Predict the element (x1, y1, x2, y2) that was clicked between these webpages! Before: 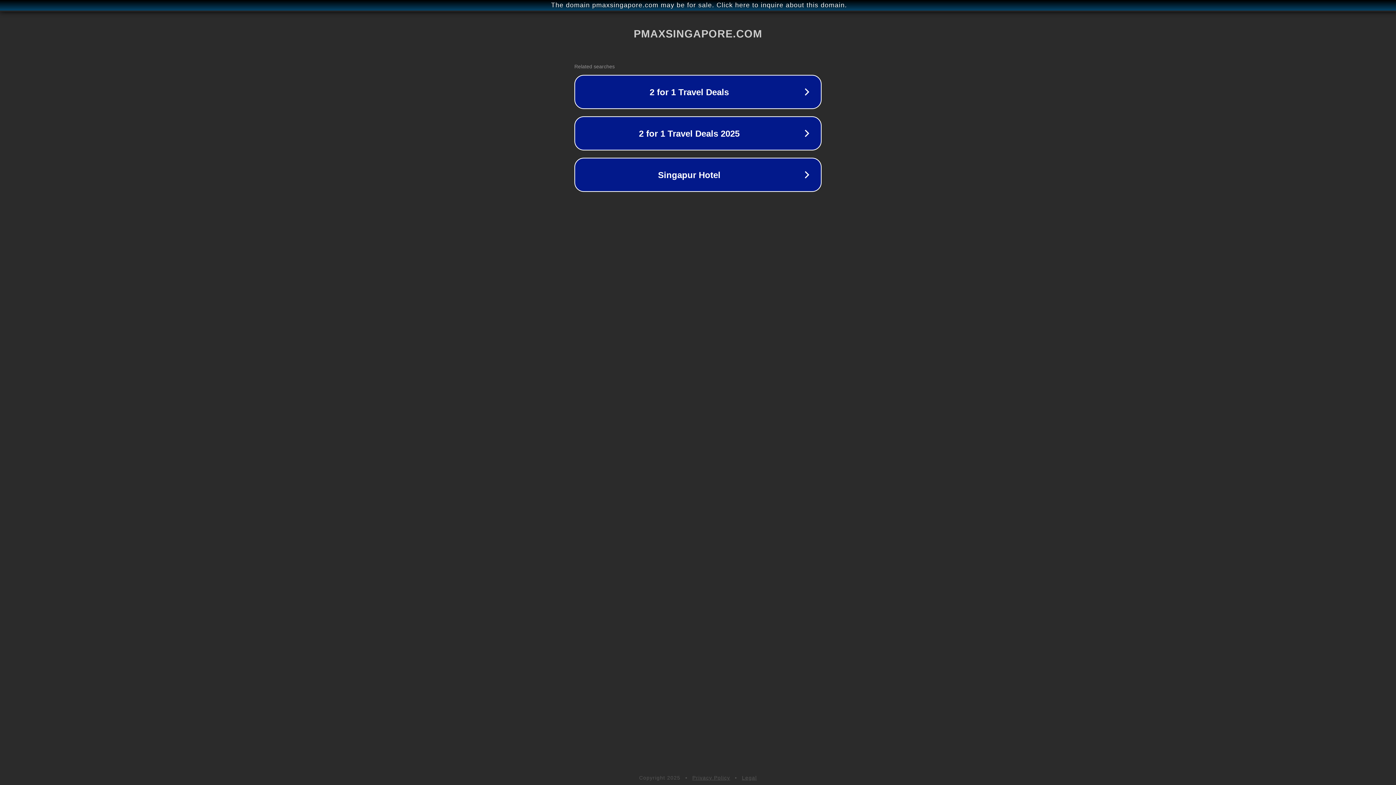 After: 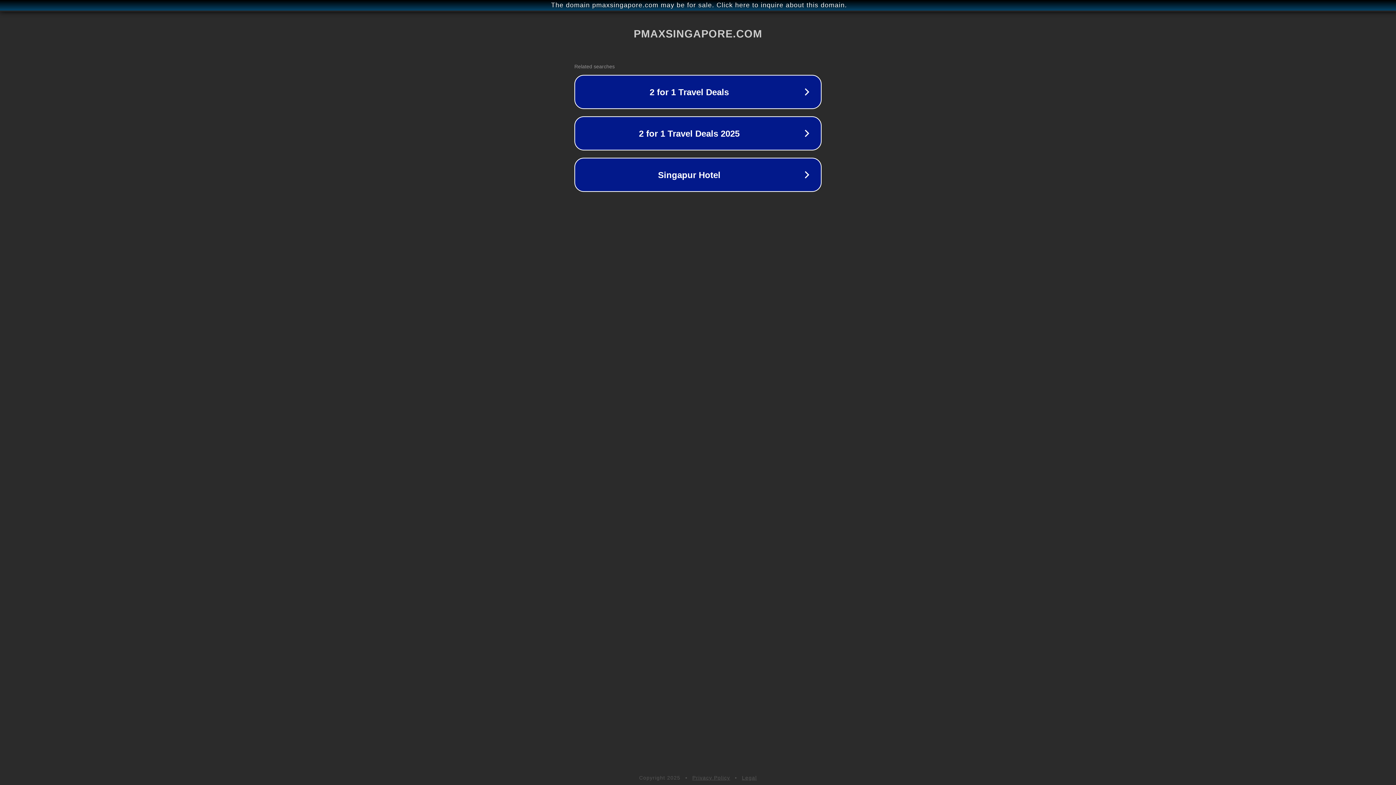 Action: bbox: (742, 775, 757, 781) label: Legal